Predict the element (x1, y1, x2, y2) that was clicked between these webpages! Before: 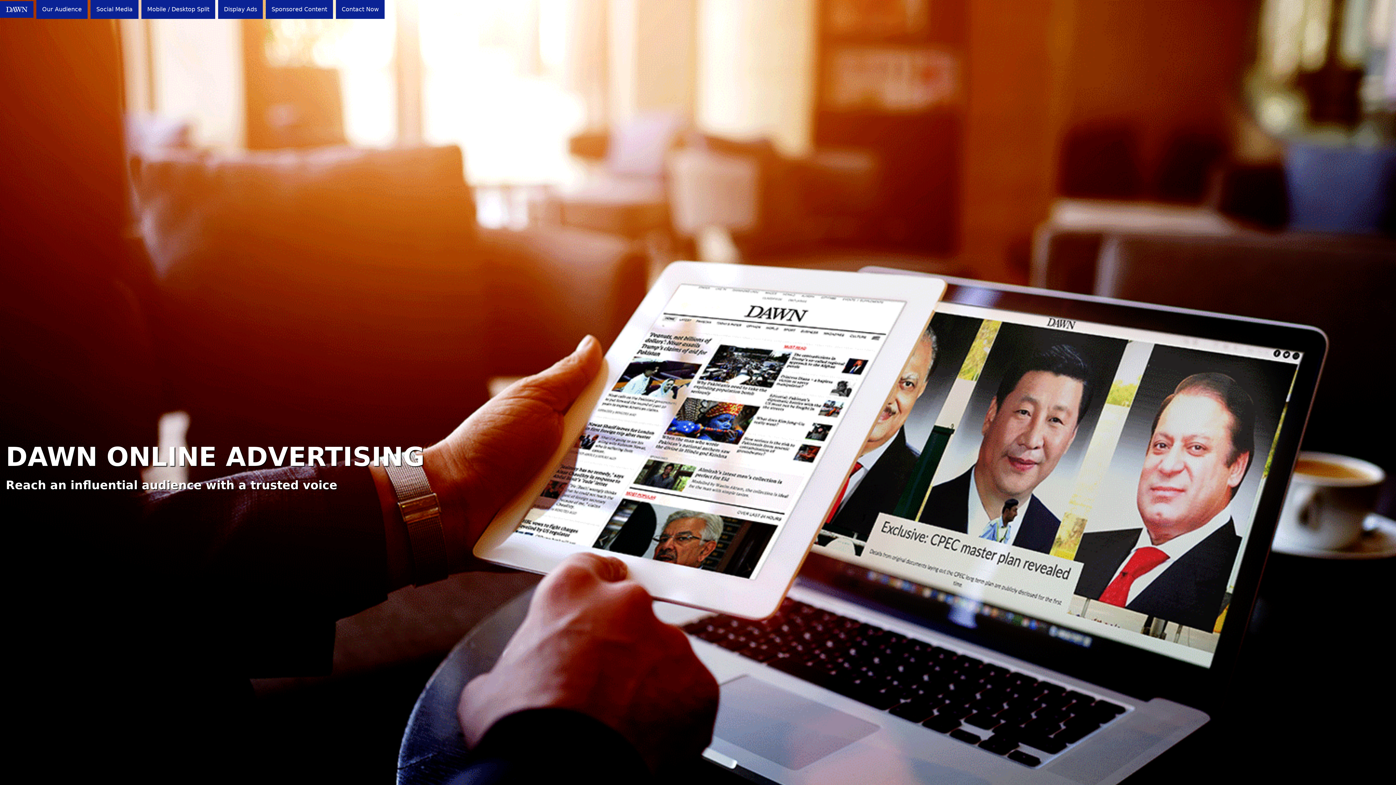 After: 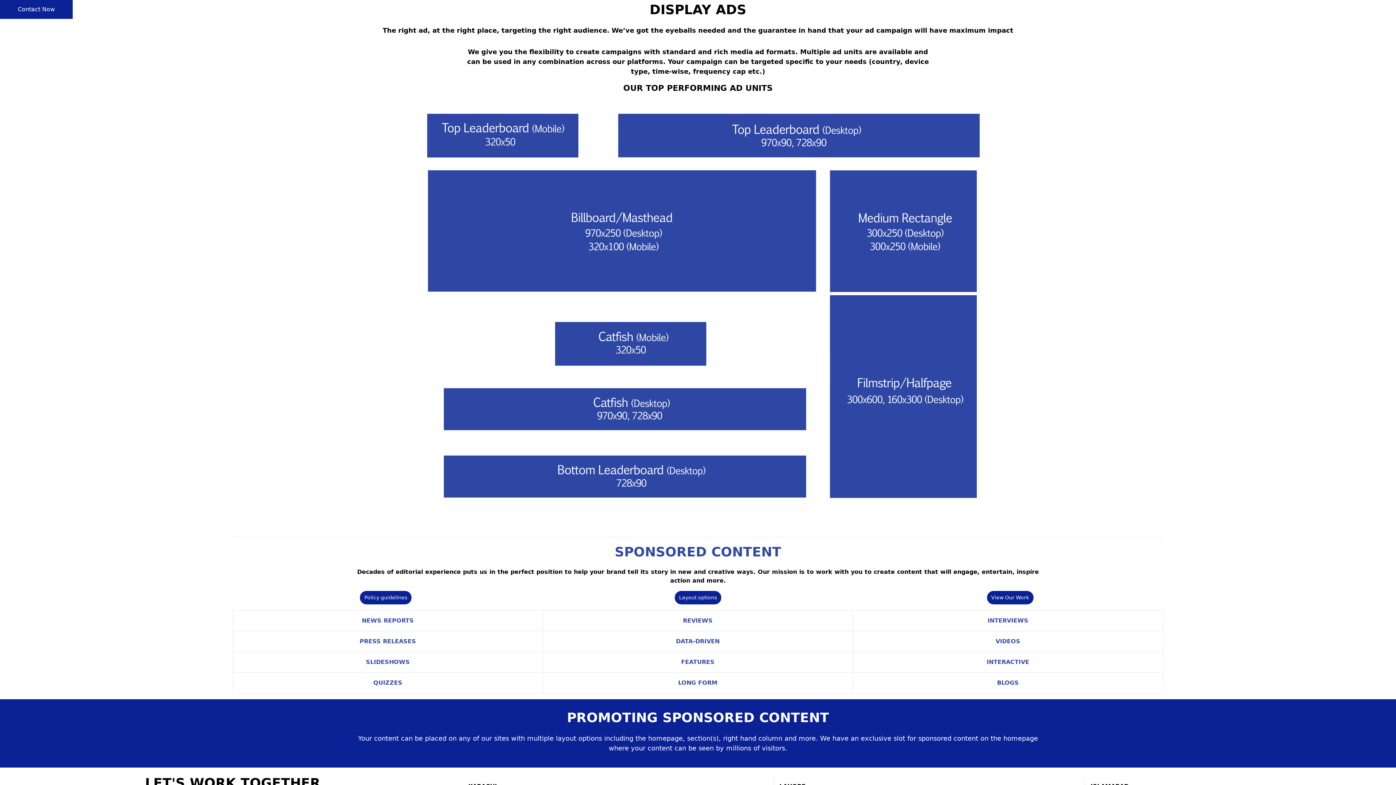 Action: bbox: (218, 0, 262, 18) label: Display Ads